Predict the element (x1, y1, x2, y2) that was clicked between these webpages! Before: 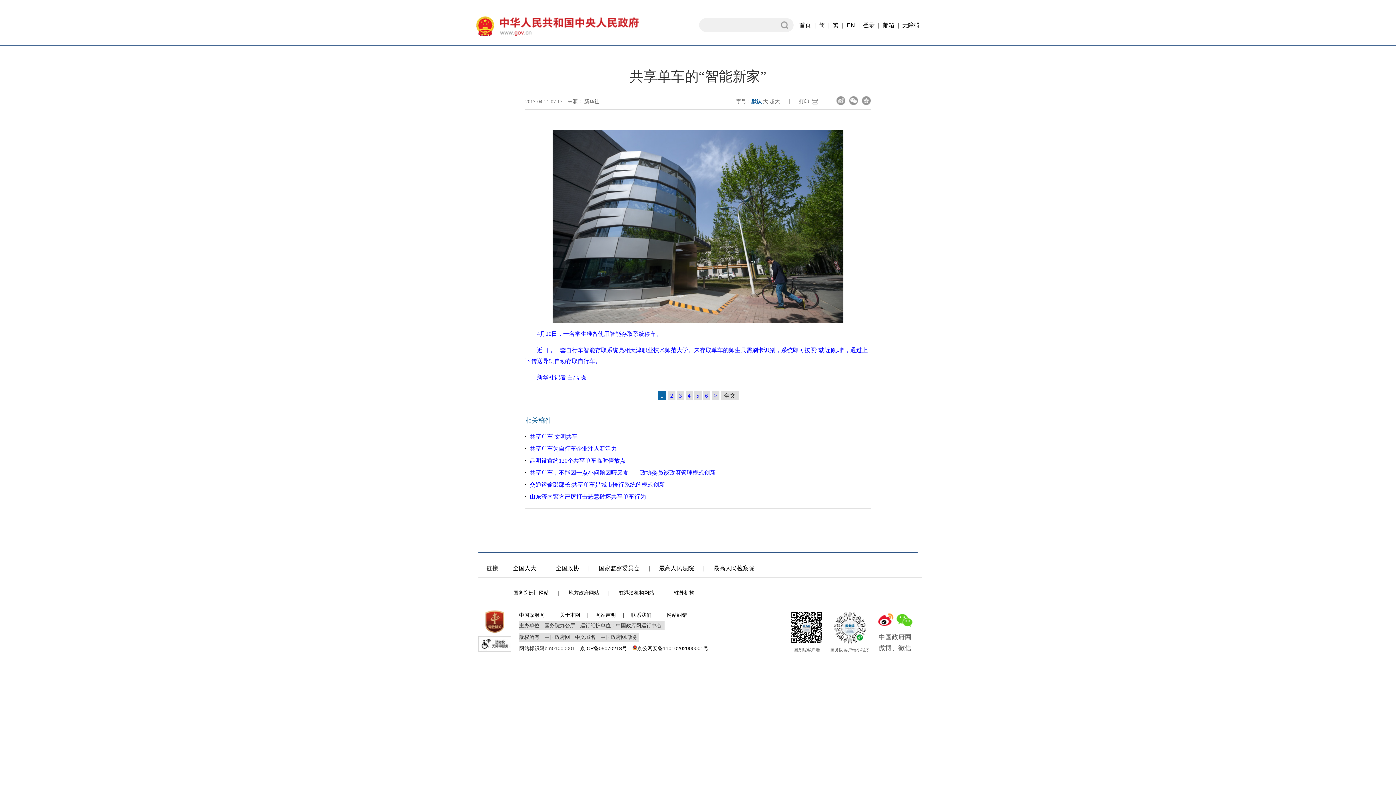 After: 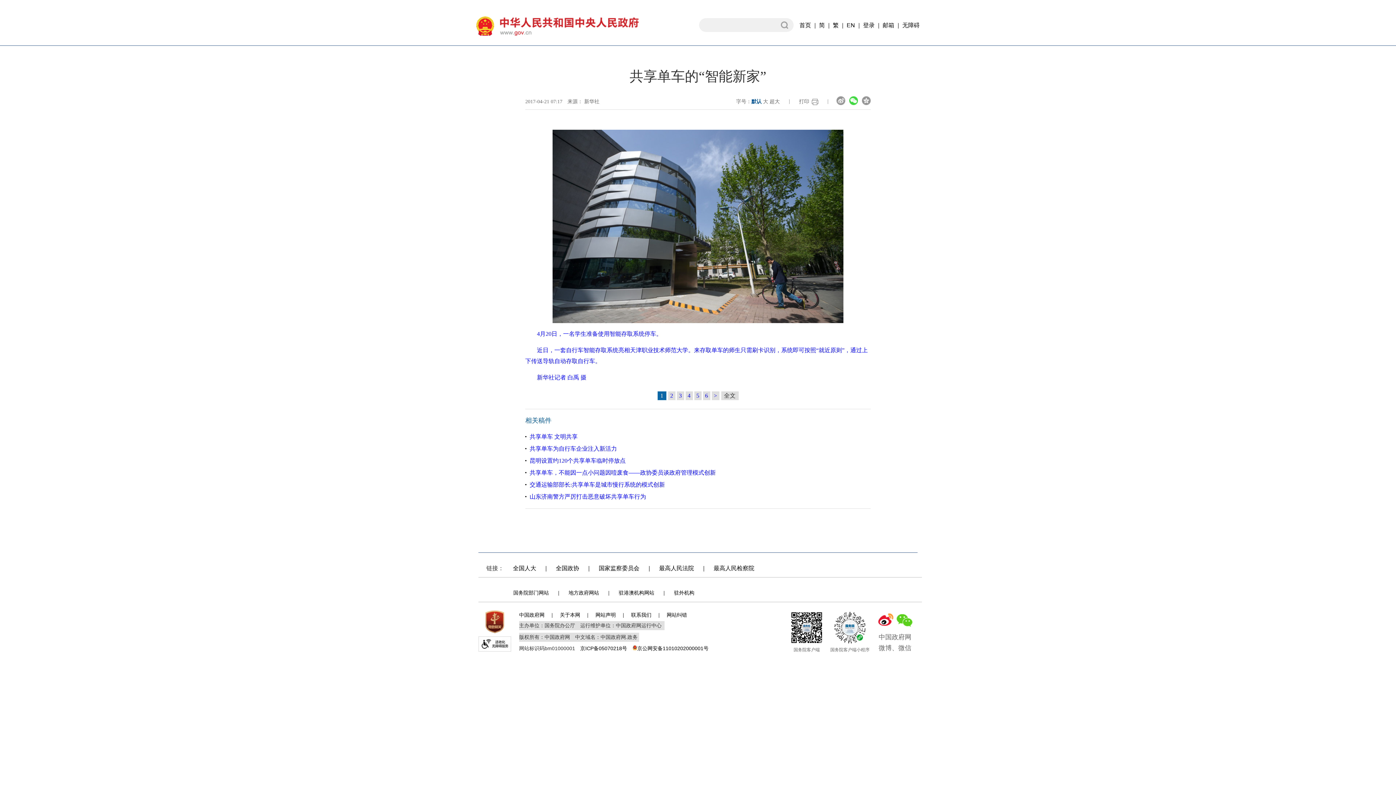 Action: bbox: (849, 96, 858, 105) label:  